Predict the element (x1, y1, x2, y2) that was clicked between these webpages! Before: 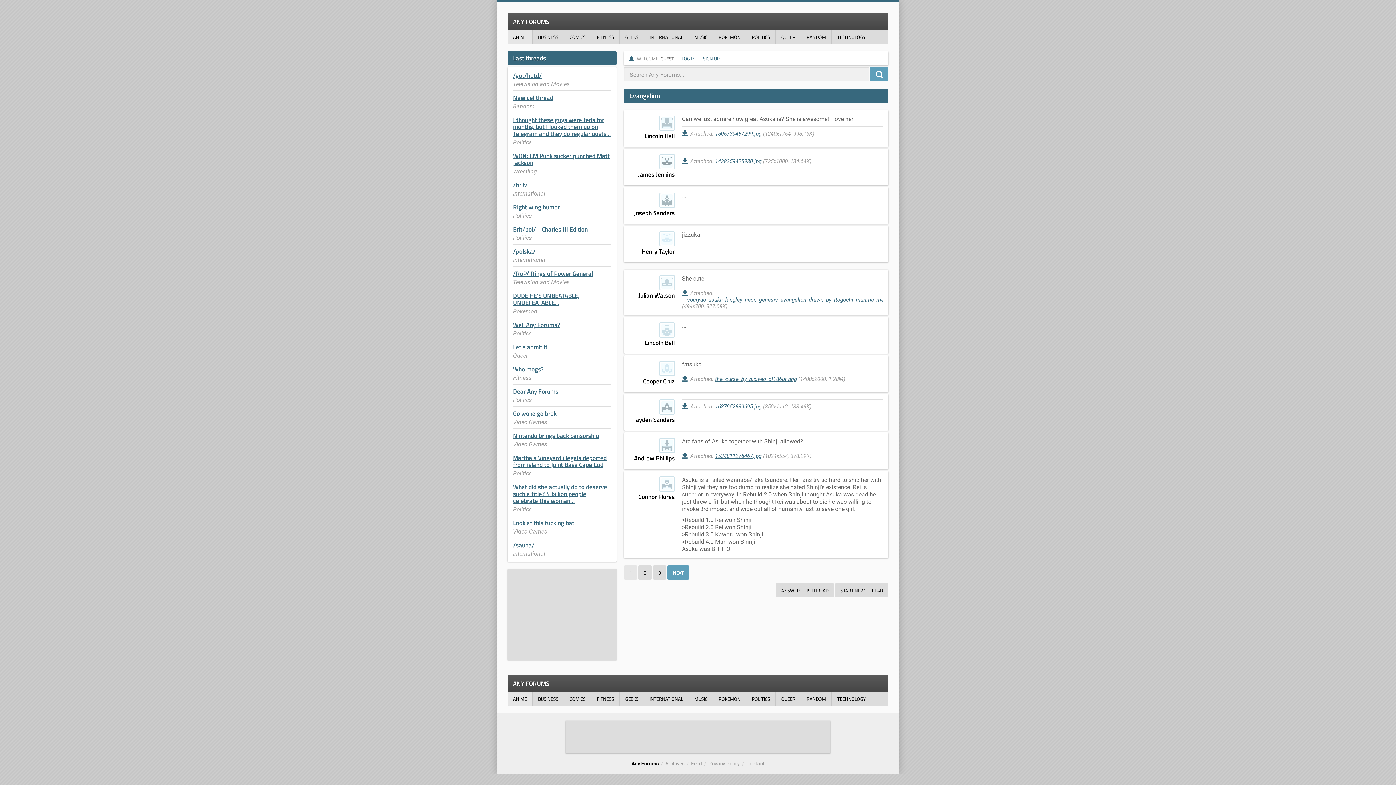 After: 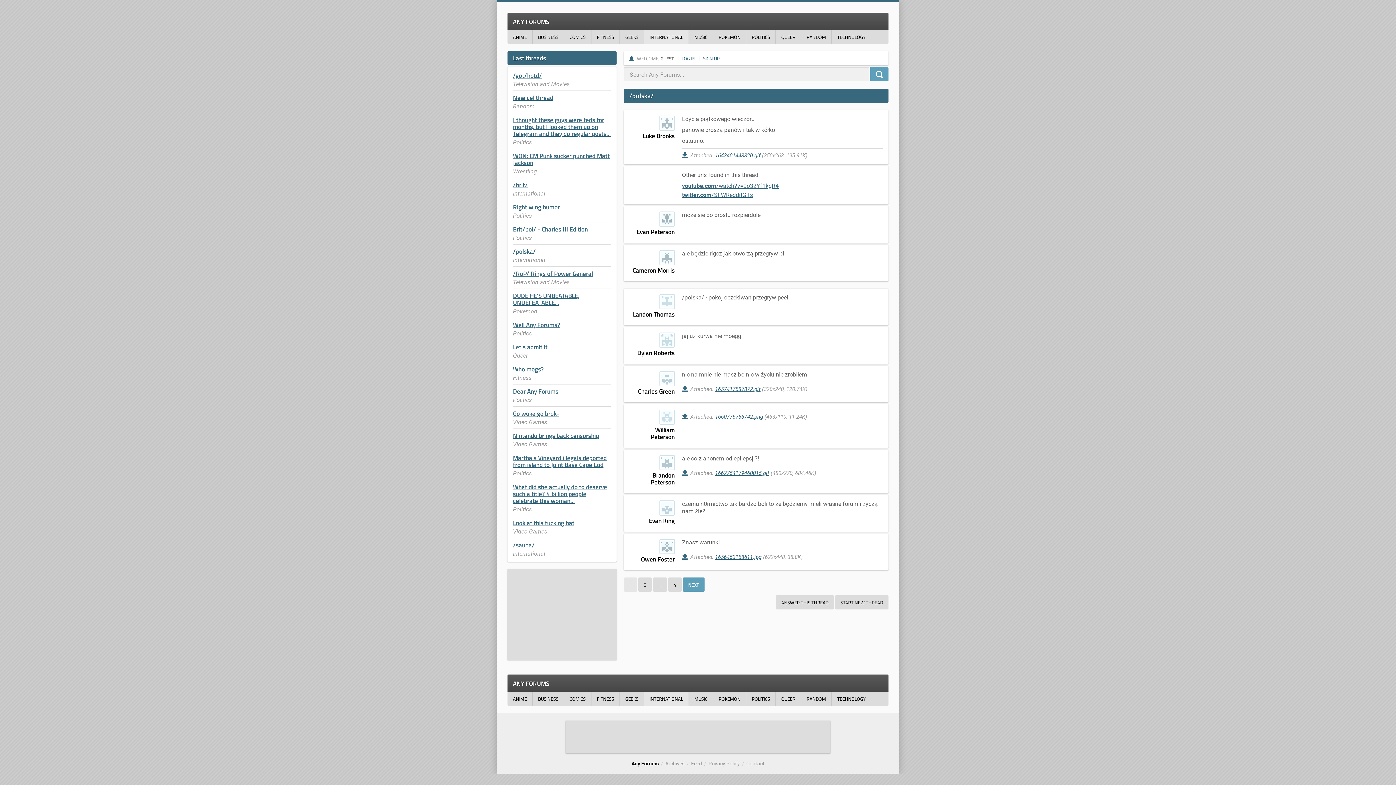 Action: bbox: (513, 246, 536, 256) label: /polska/